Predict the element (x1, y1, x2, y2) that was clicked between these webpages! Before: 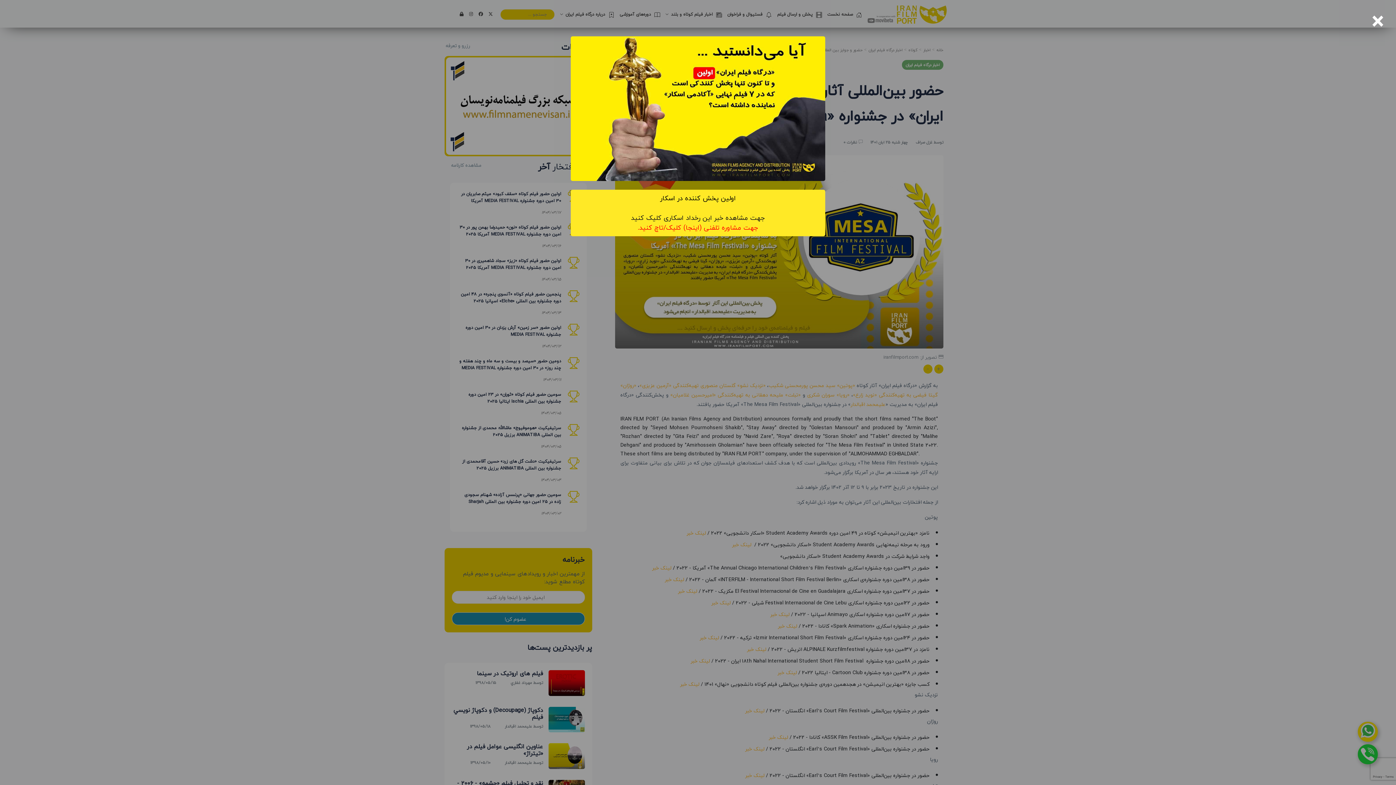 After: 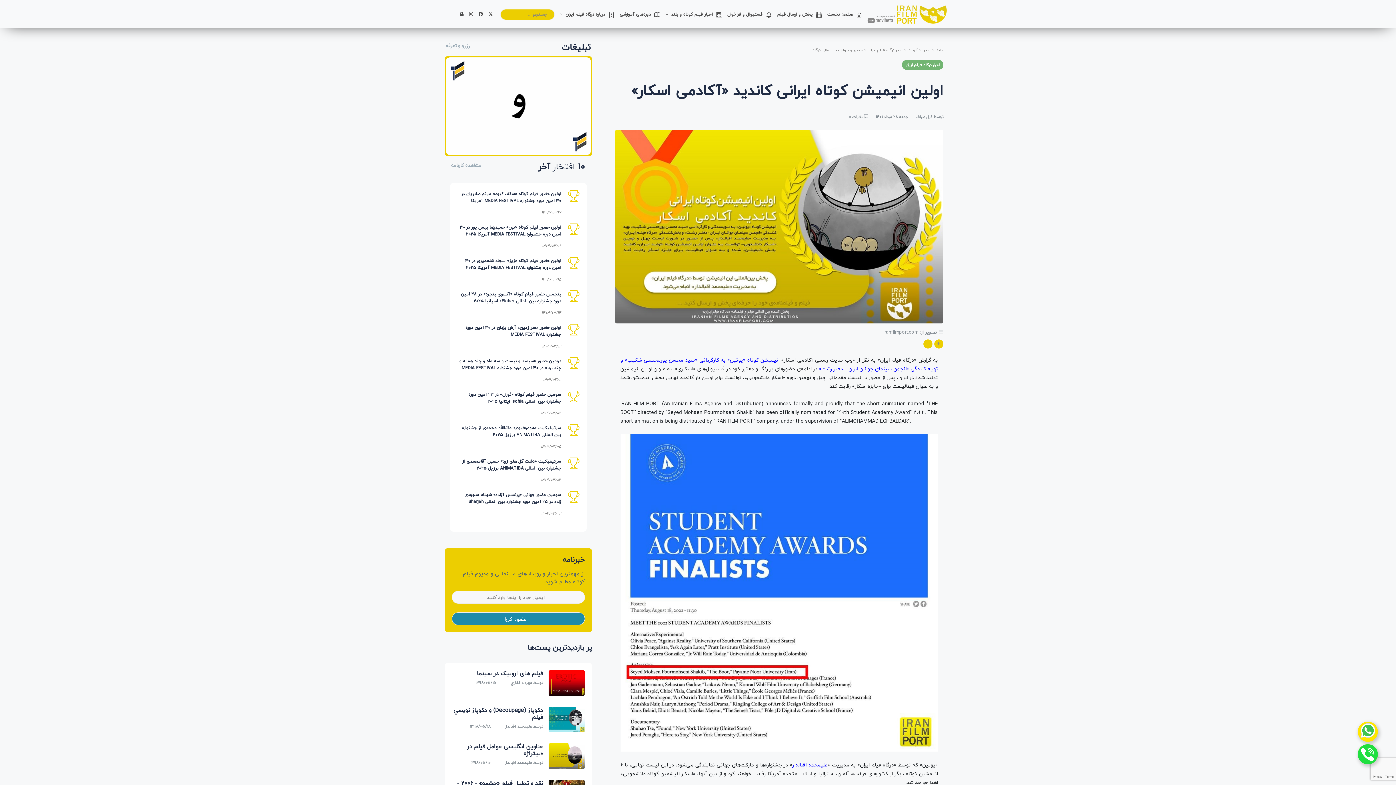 Action: bbox: (631, 212, 765, 223) label: جهت مشاهده خبر این رخداد اسکاری کلیک کنید